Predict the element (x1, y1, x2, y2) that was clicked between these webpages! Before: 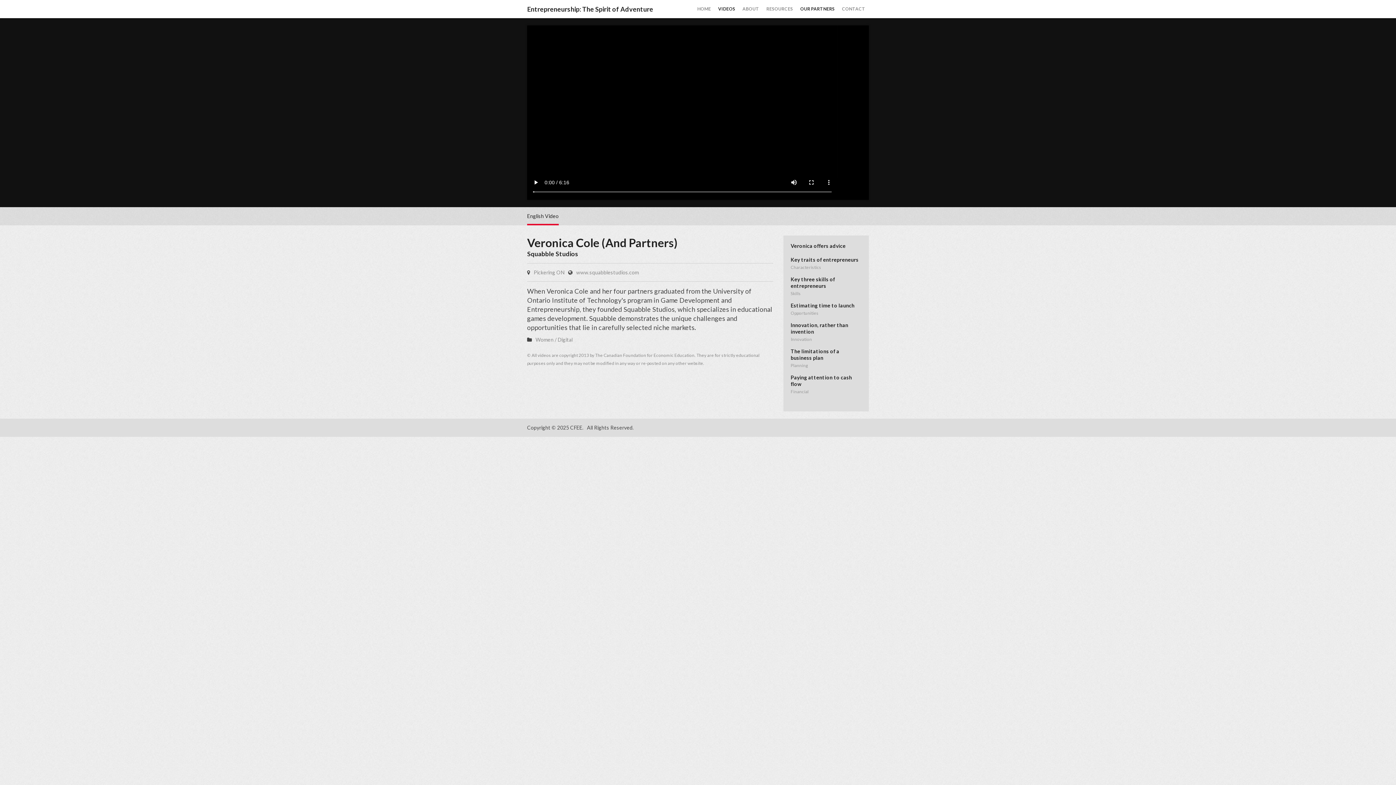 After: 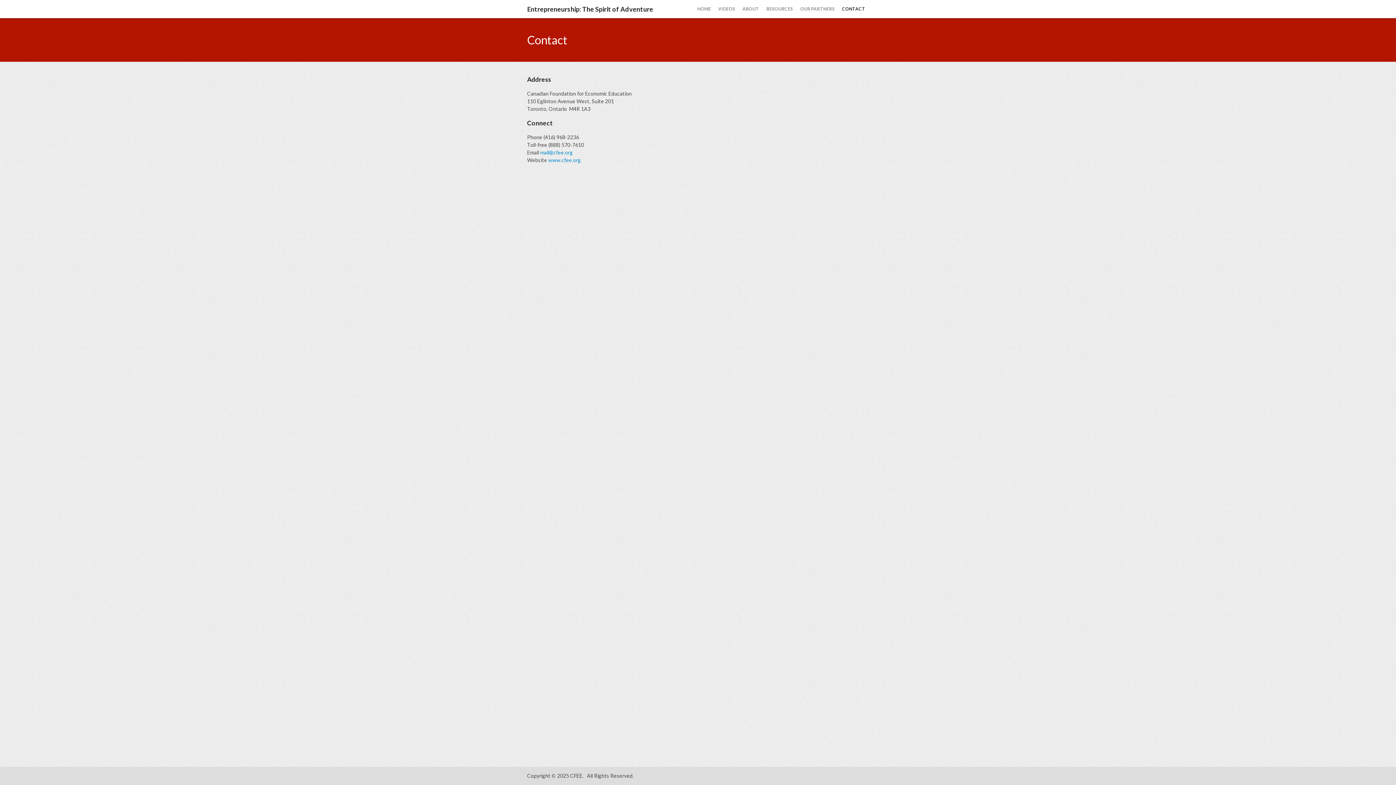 Action: label: CONTACT bbox: (838, 0, 869, 18)